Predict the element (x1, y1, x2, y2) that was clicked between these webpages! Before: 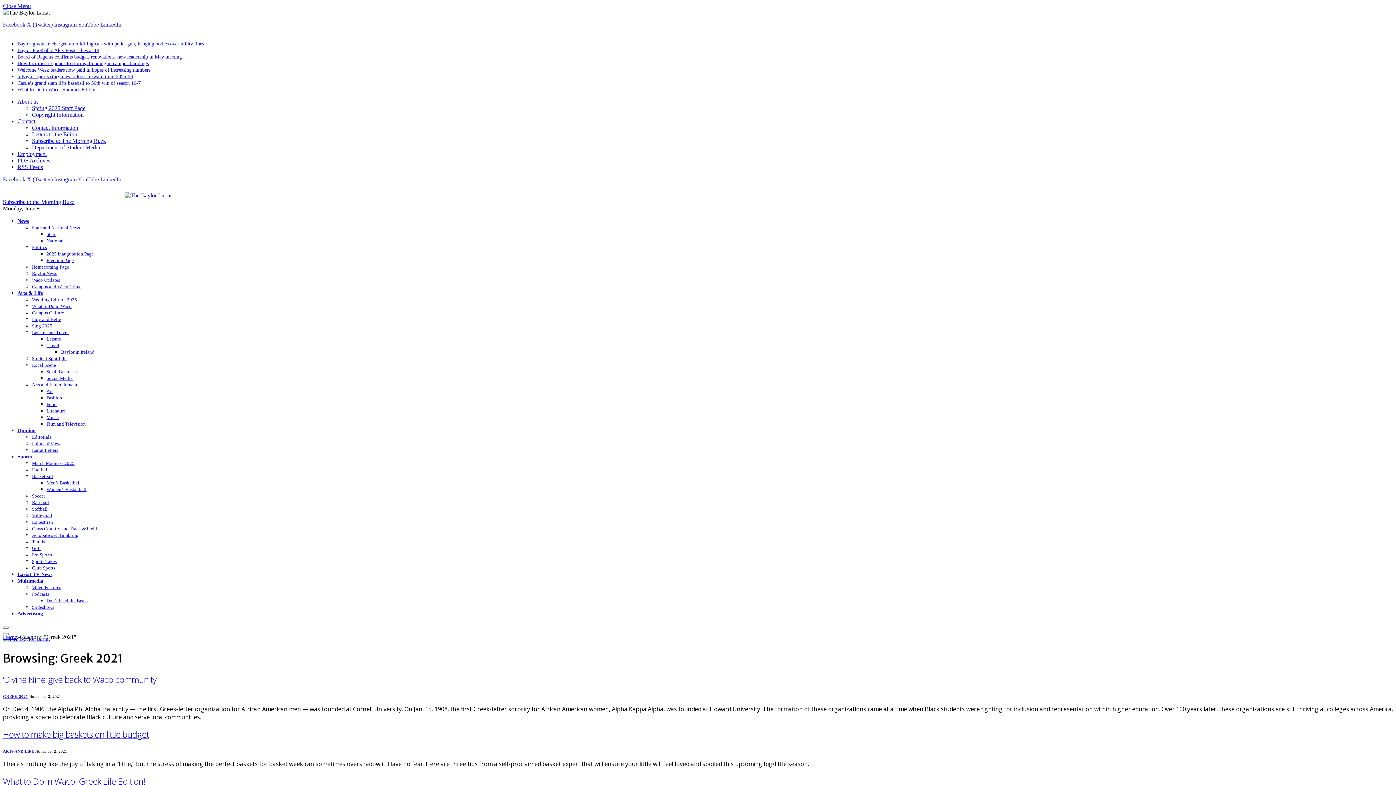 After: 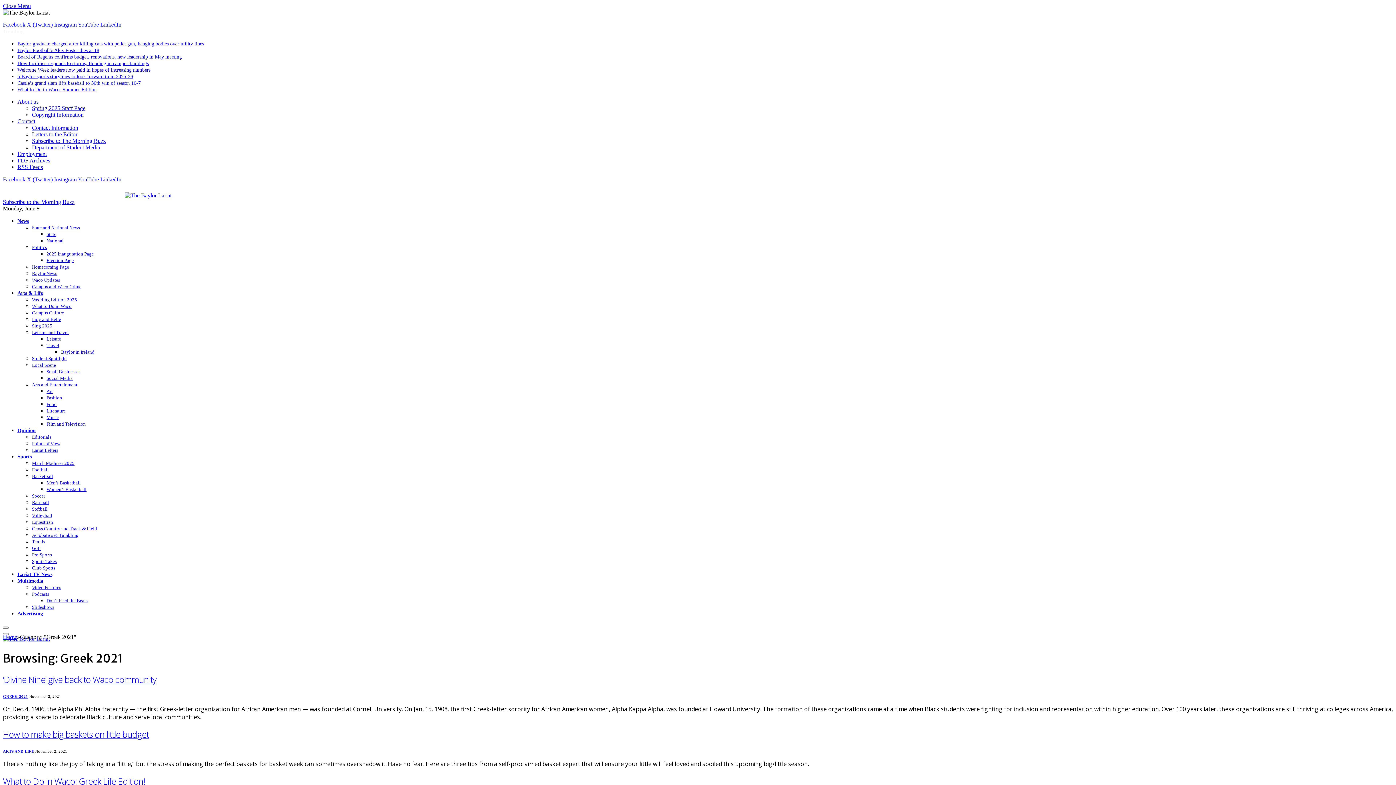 Action: bbox: (17, 571, 52, 577) label: Lariat TV News